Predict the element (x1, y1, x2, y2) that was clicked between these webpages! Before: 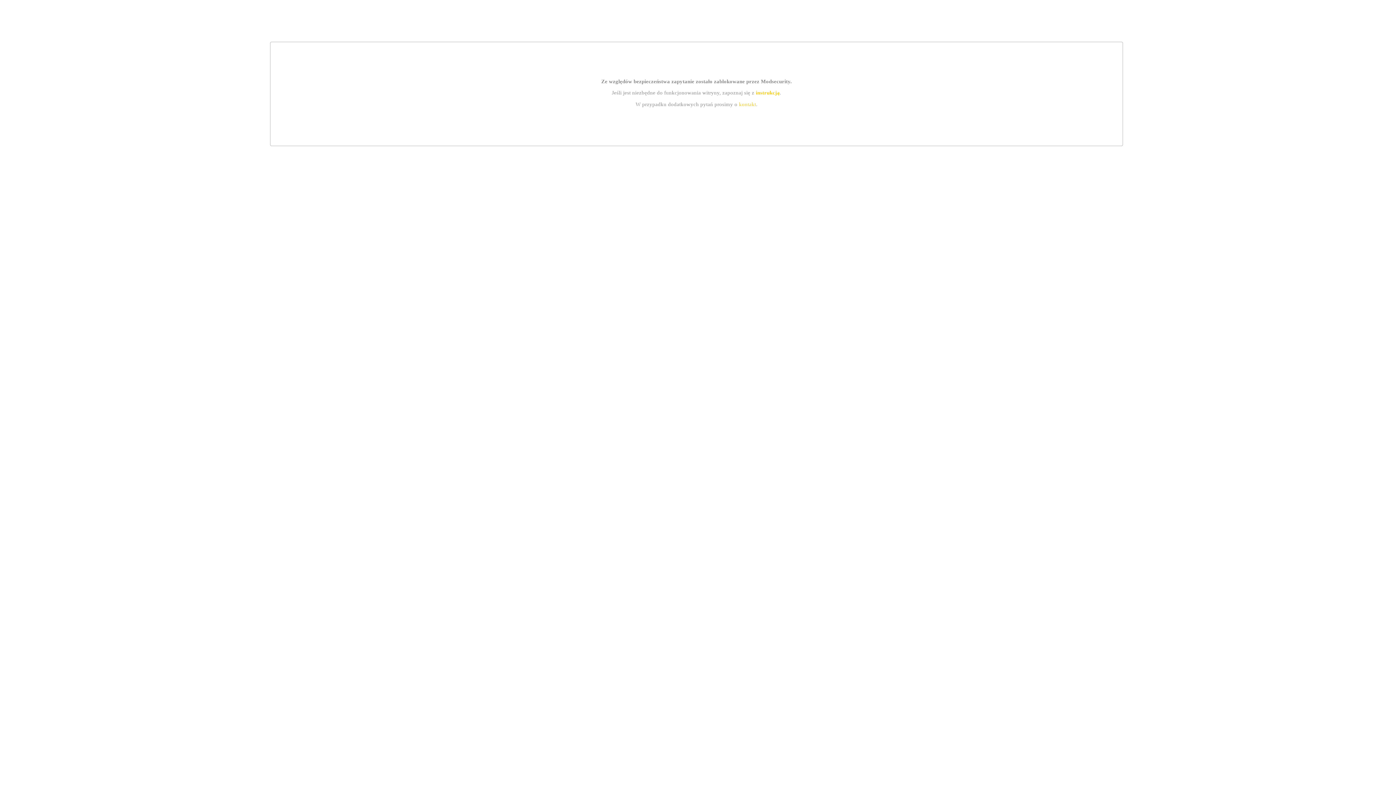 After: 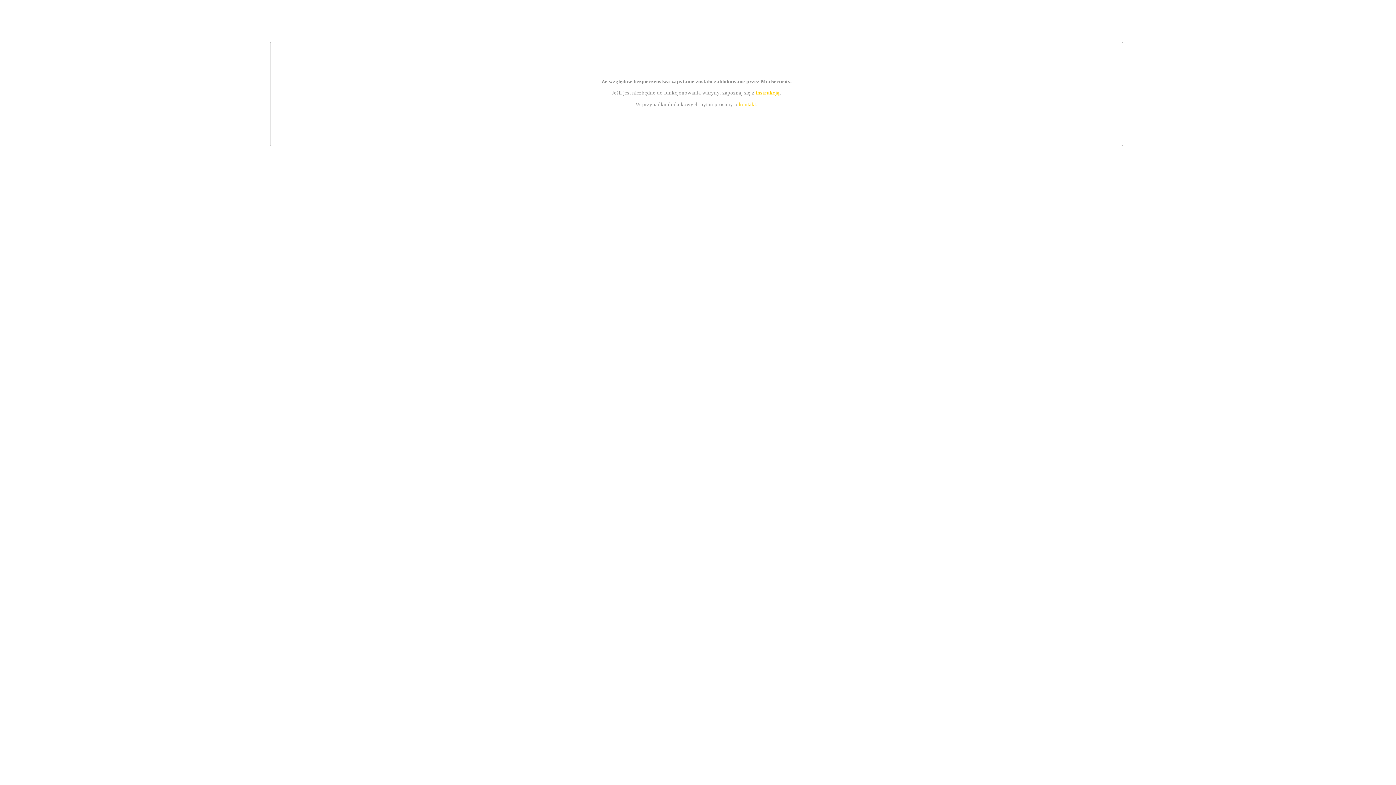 Action: bbox: (739, 101, 756, 107) label: kontakt